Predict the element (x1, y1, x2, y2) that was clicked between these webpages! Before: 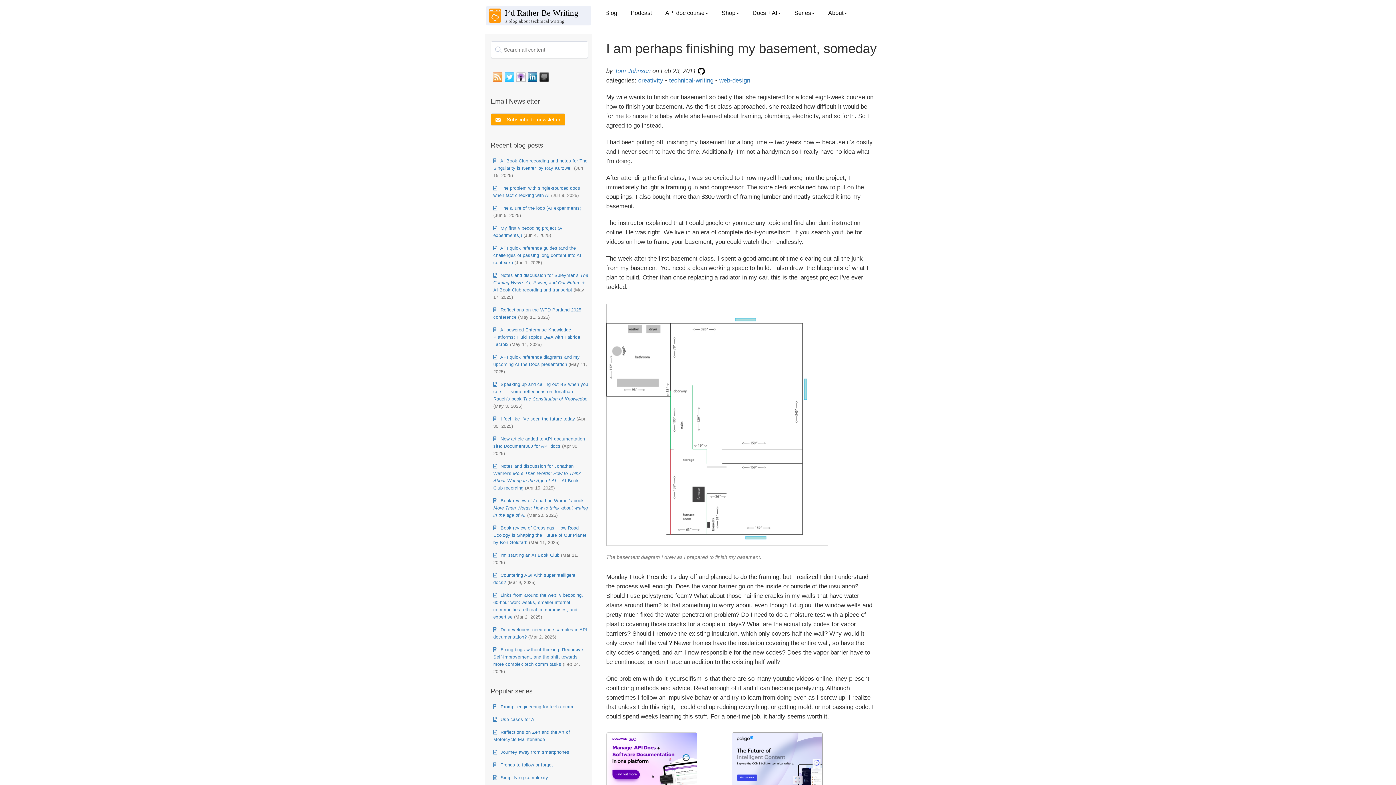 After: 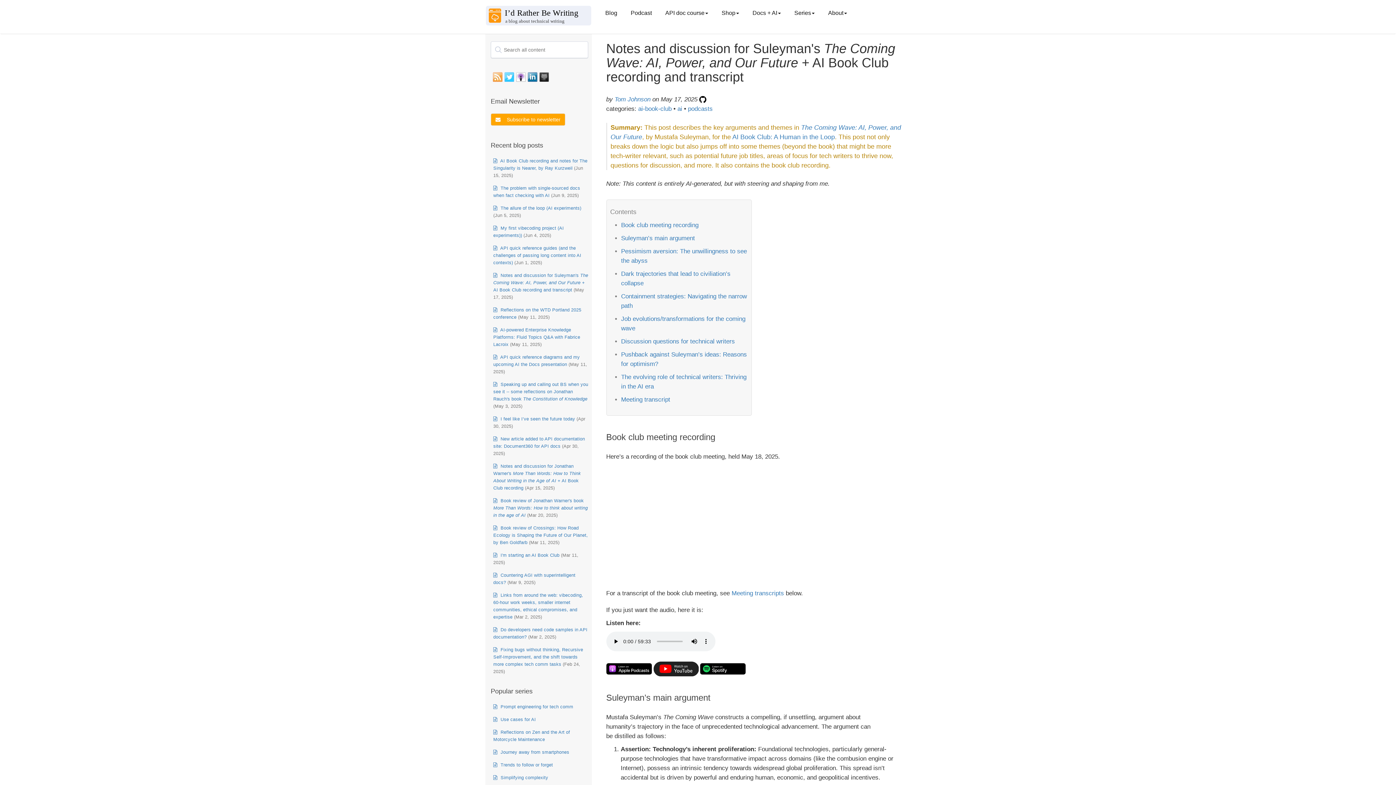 Action: label:  Notes and discussion for Suleyman's The Coming Wave: AI, Power, and Our Future + AI Book Club recording and transcript bbox: (493, 273, 588, 292)